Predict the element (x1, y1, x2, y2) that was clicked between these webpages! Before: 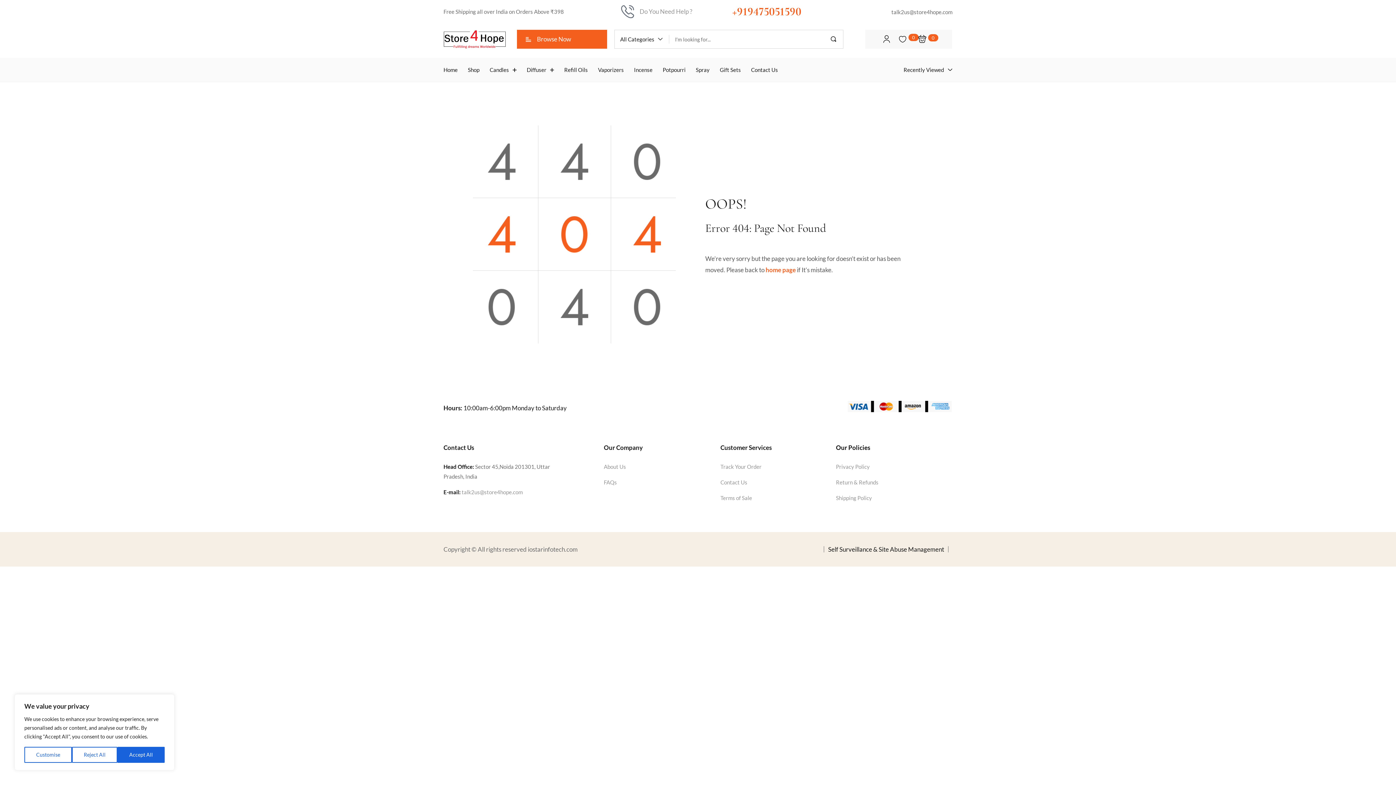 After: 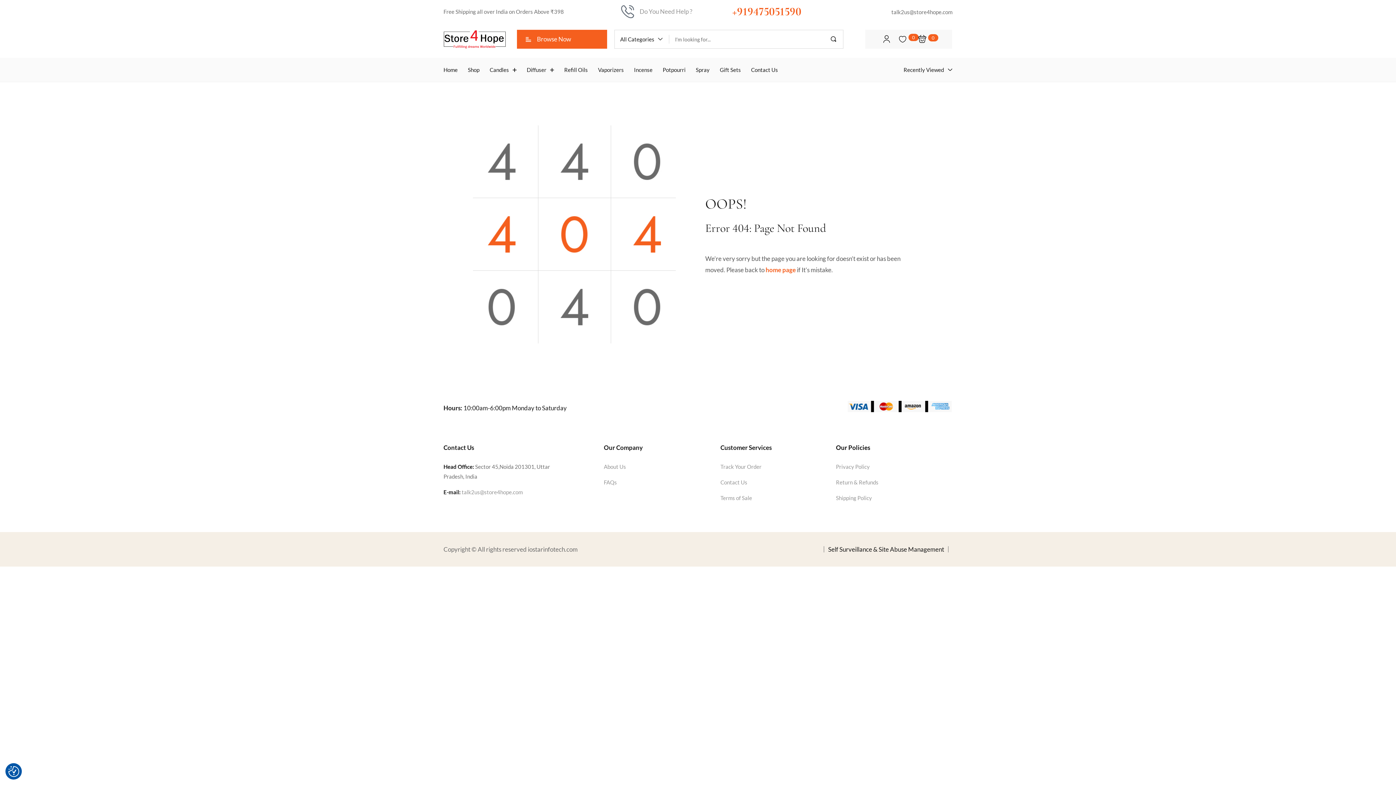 Action: bbox: (117, 747, 164, 763) label: Accept All